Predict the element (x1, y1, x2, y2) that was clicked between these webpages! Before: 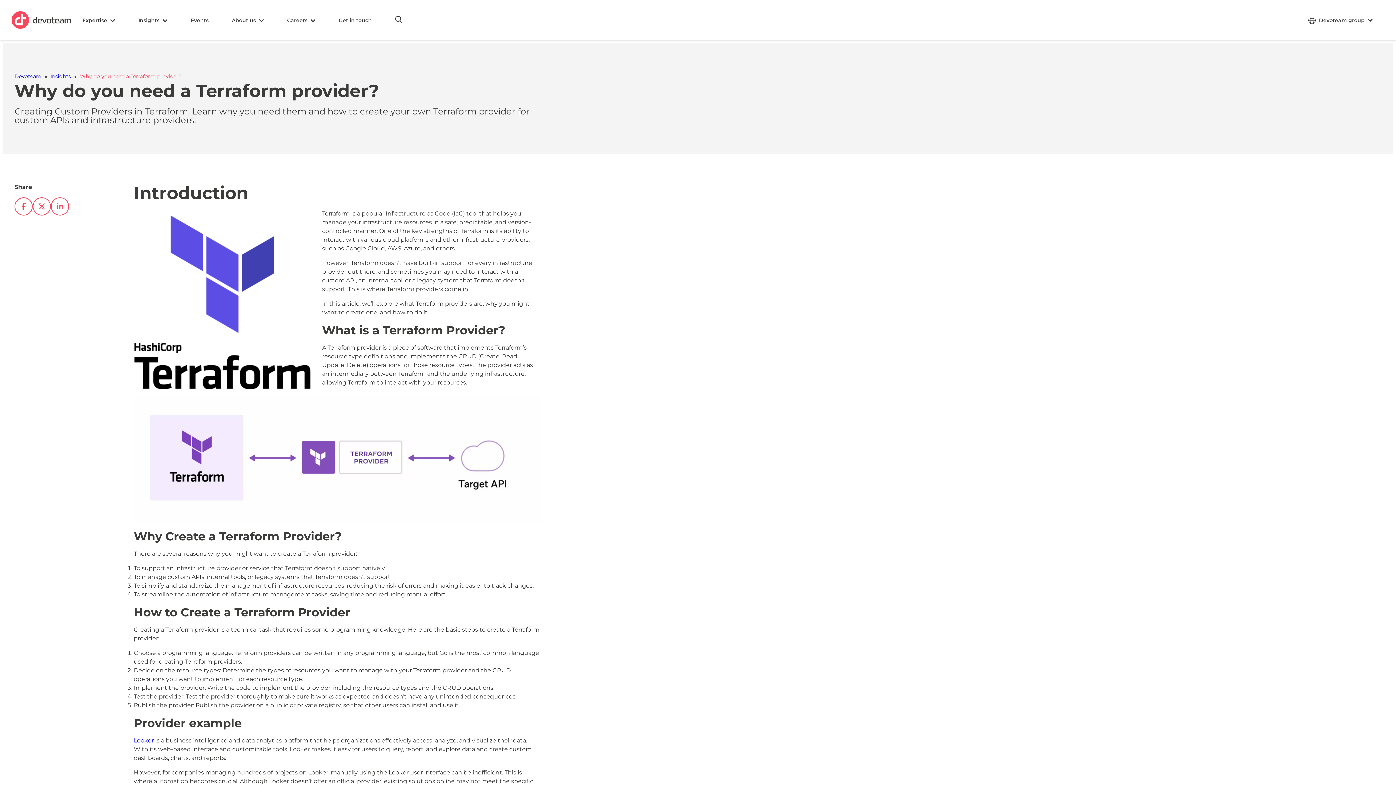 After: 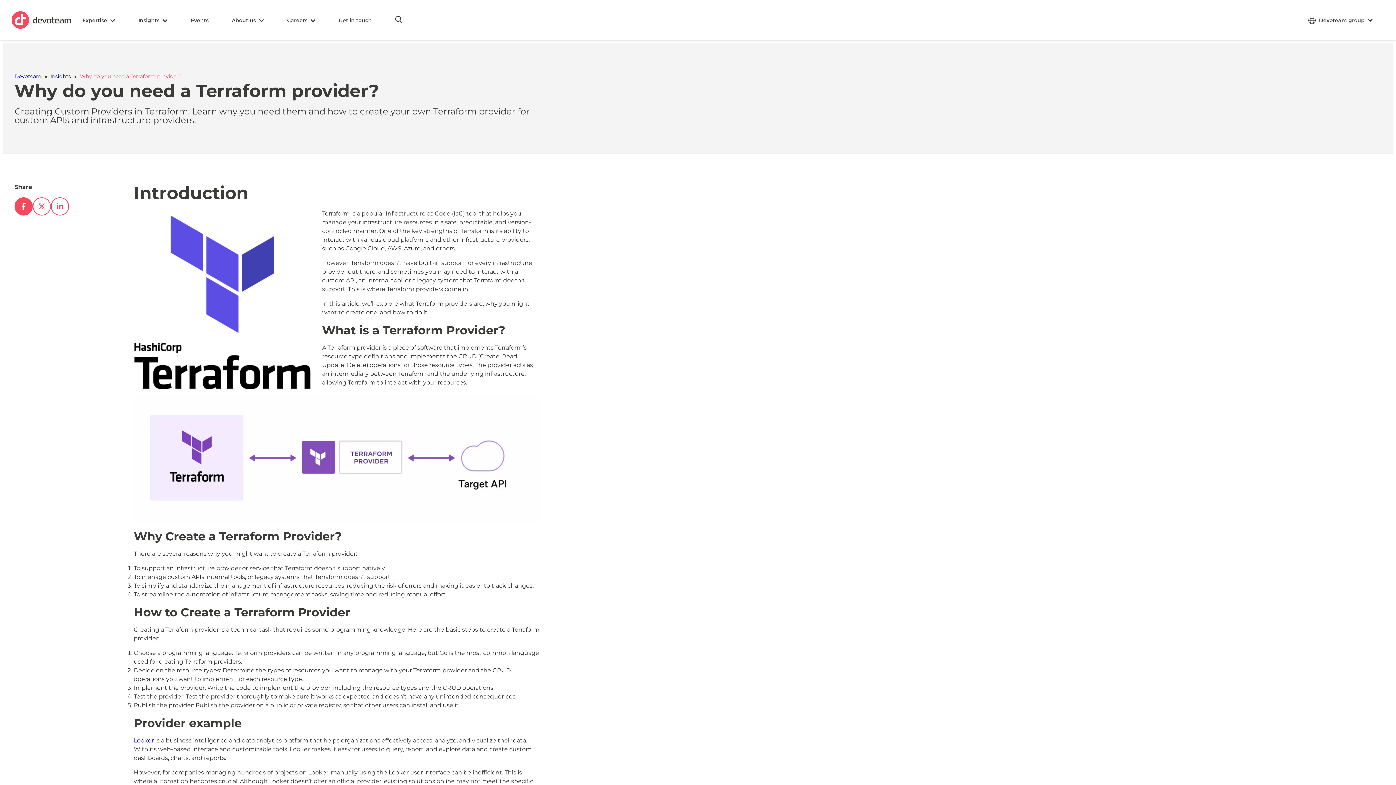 Action: bbox: (14, 197, 32, 215) label: Facebook